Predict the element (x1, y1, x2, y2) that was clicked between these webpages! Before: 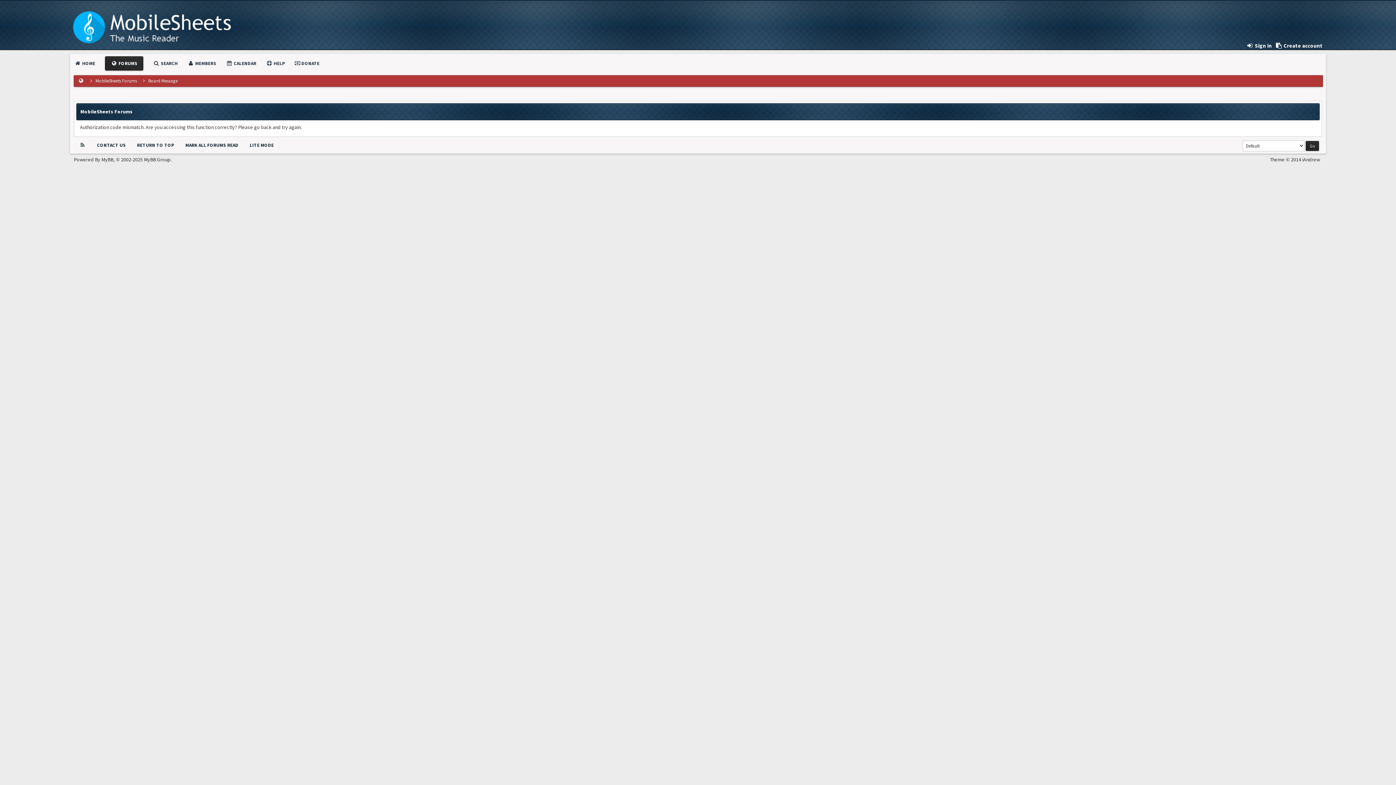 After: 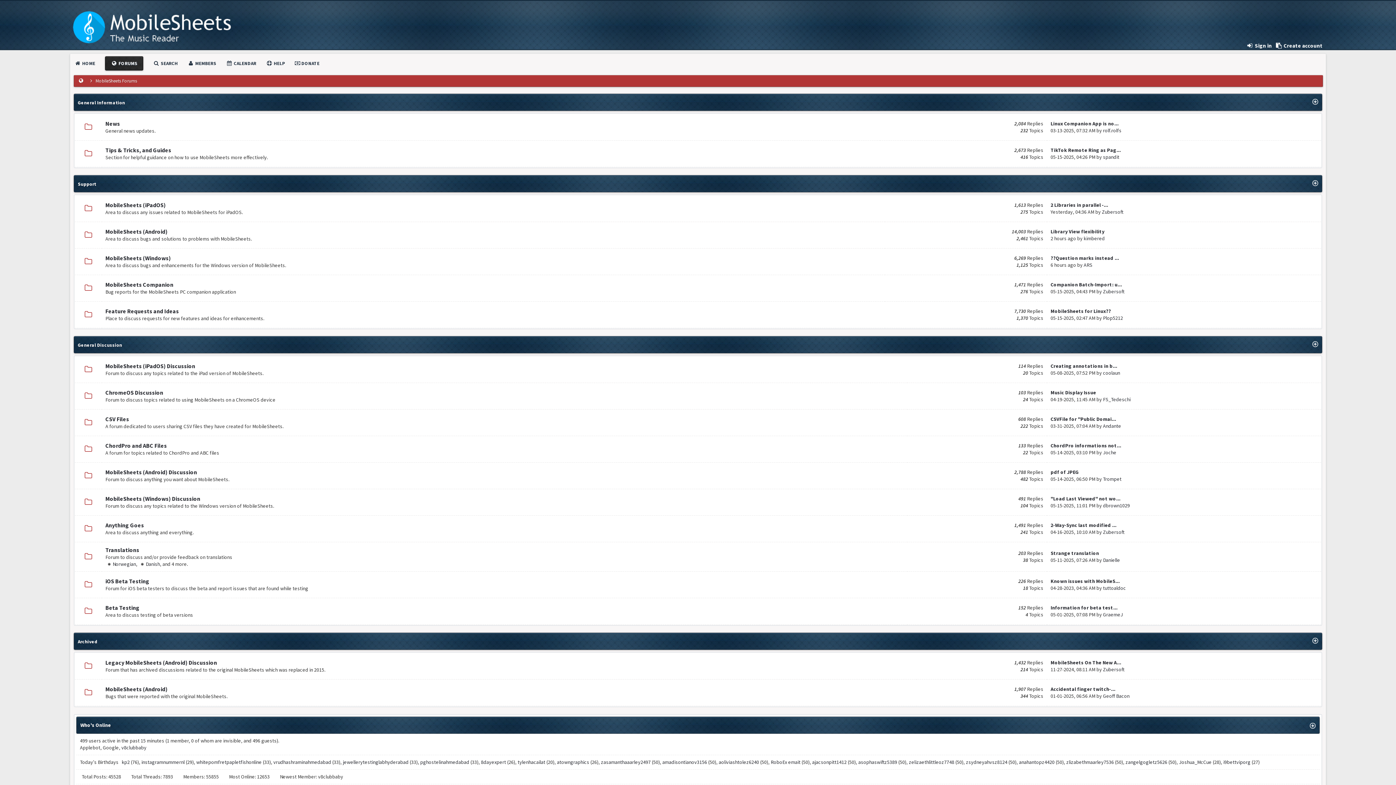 Action: bbox: (77, 77, 84, 84)